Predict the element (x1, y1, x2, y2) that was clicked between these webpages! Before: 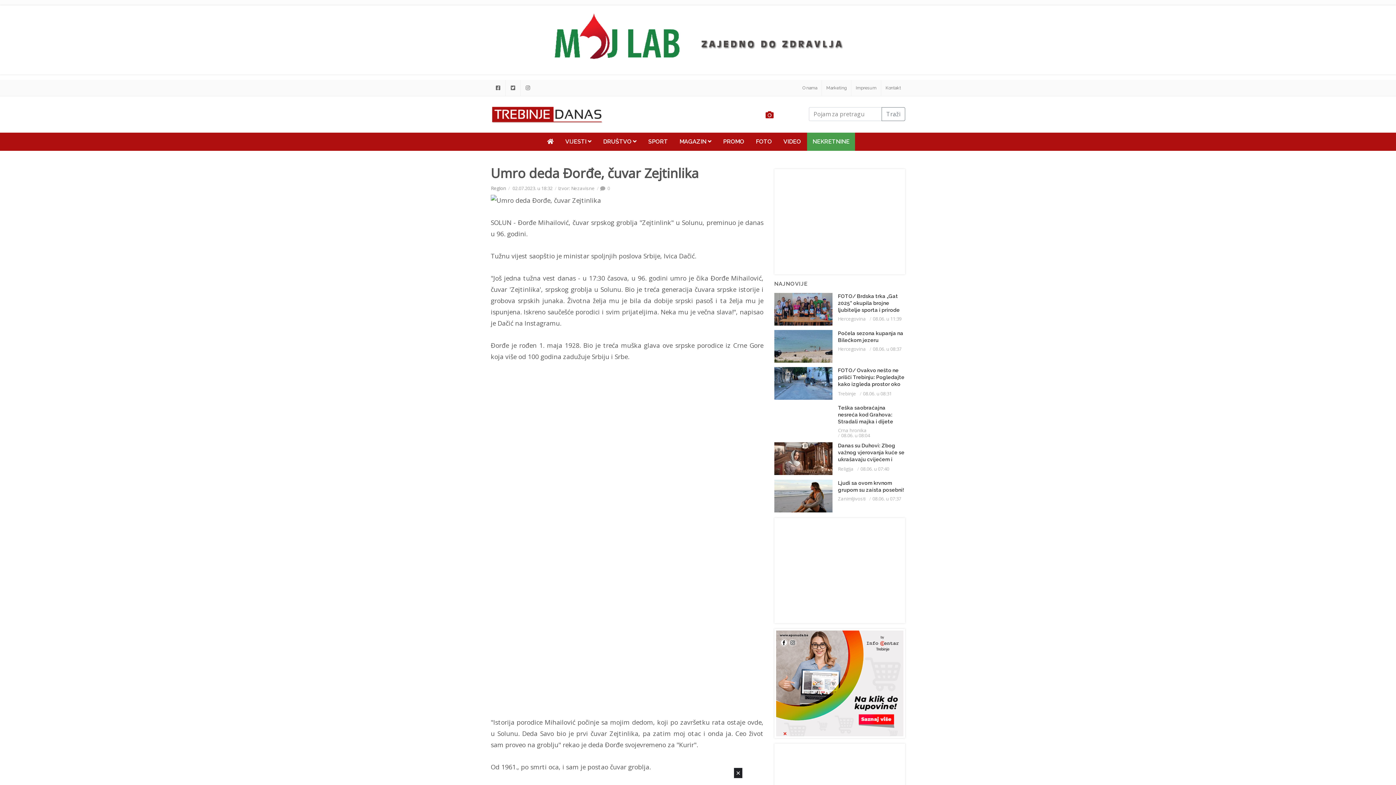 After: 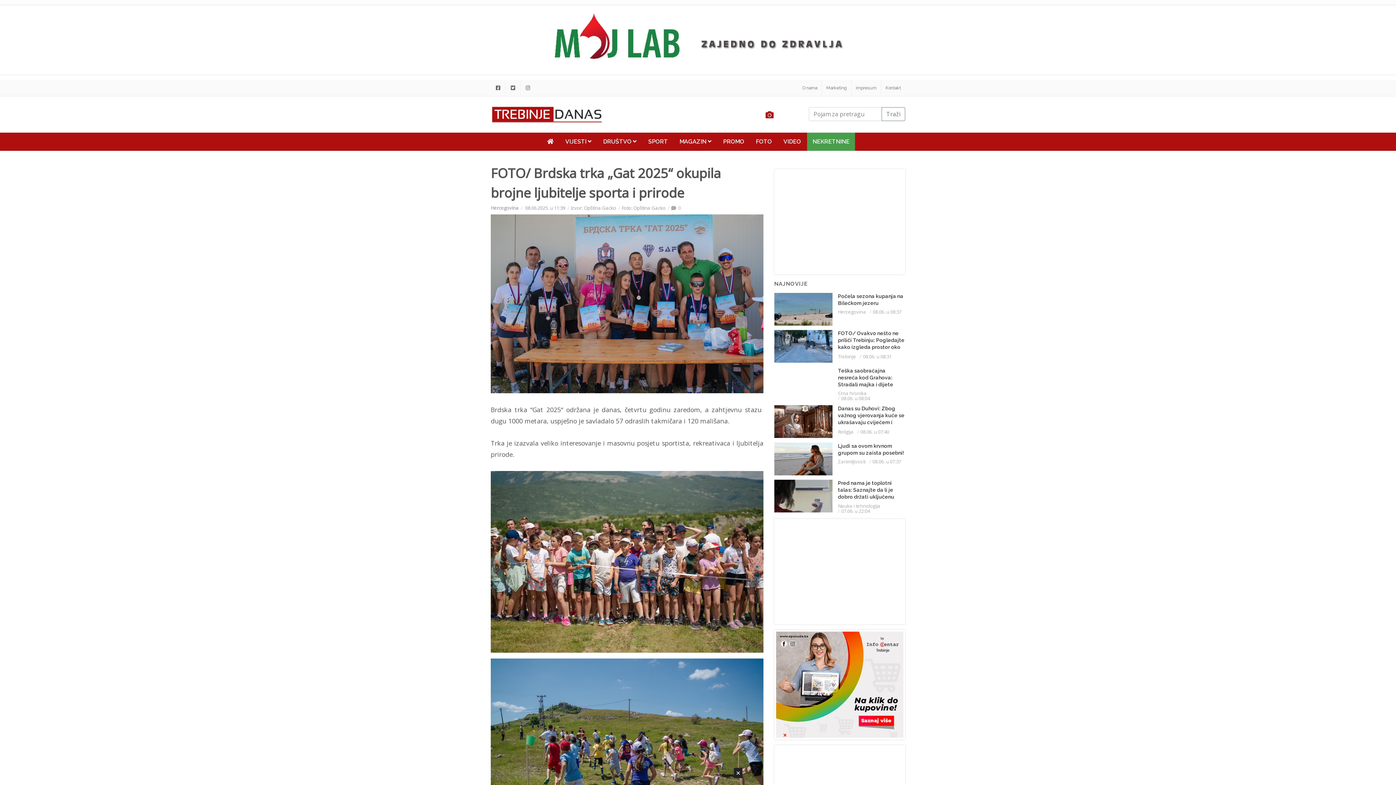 Action: bbox: (774, 293, 832, 325)